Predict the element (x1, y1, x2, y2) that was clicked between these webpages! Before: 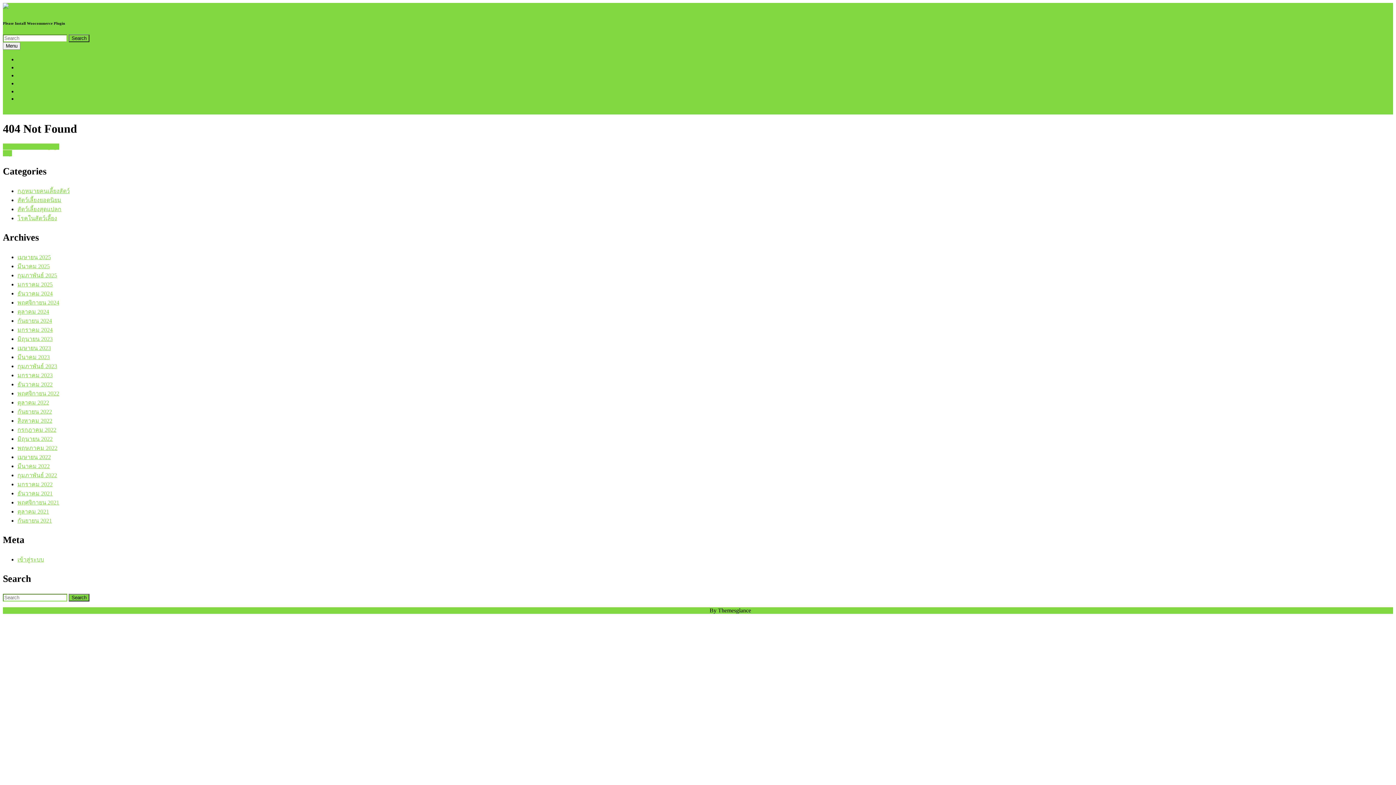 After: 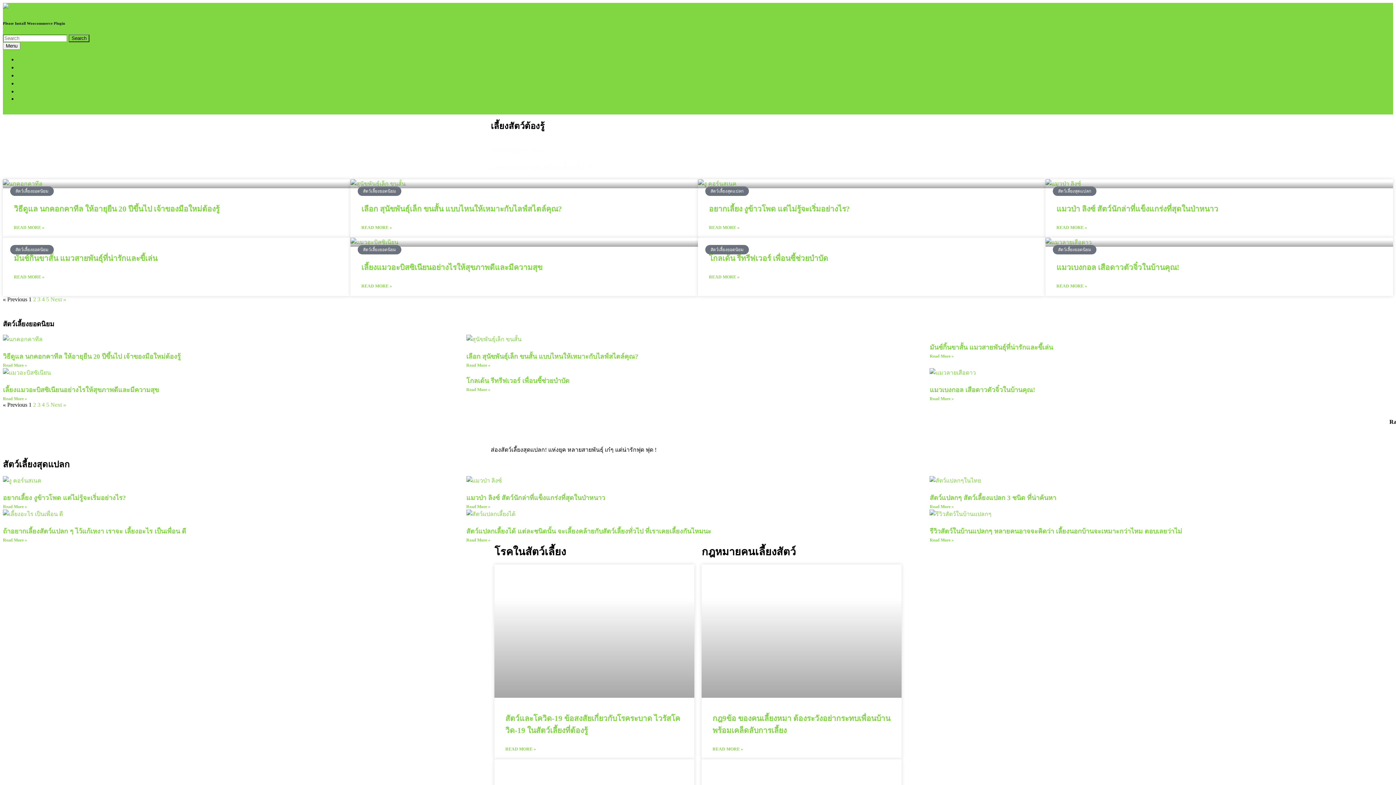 Action: label: พฤศจิกายน 2024 bbox: (17, 299, 59, 305)